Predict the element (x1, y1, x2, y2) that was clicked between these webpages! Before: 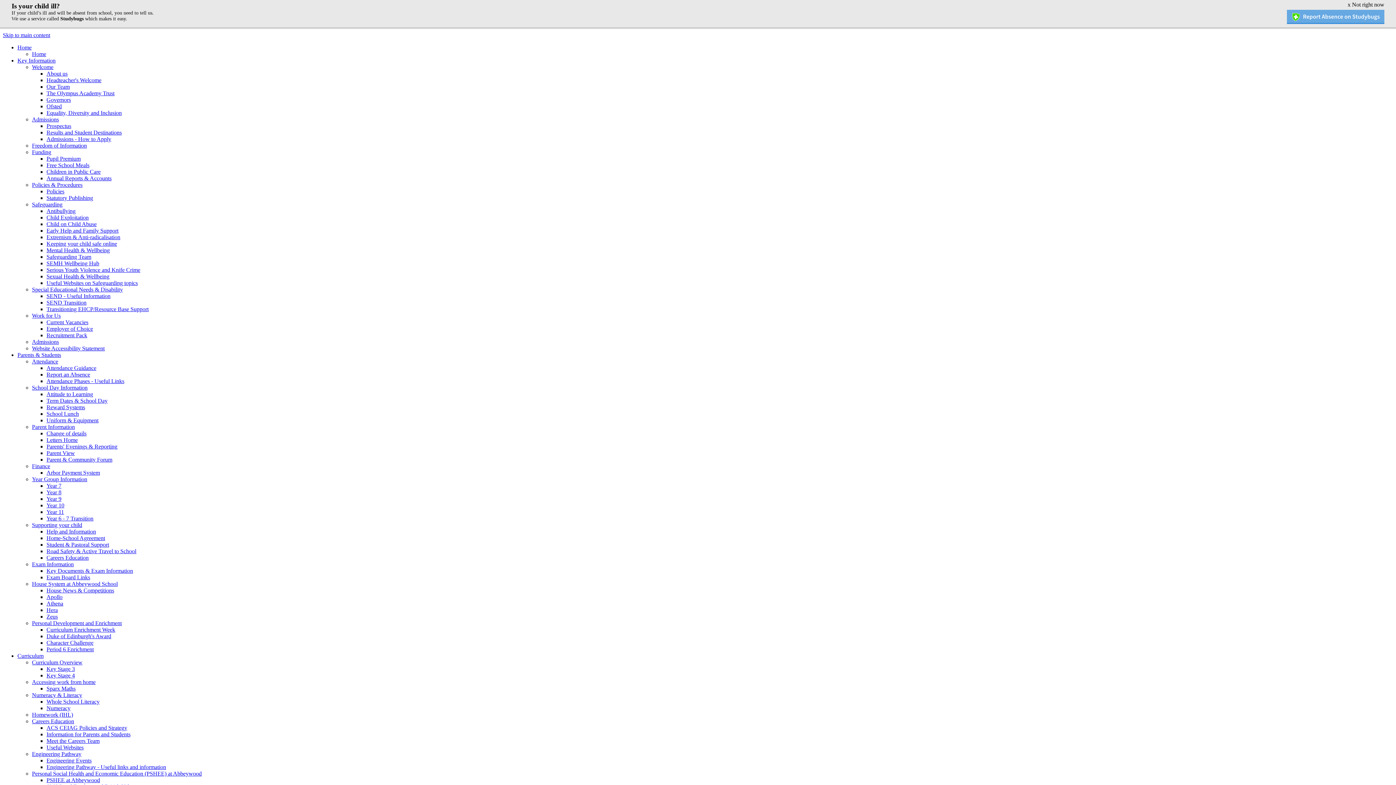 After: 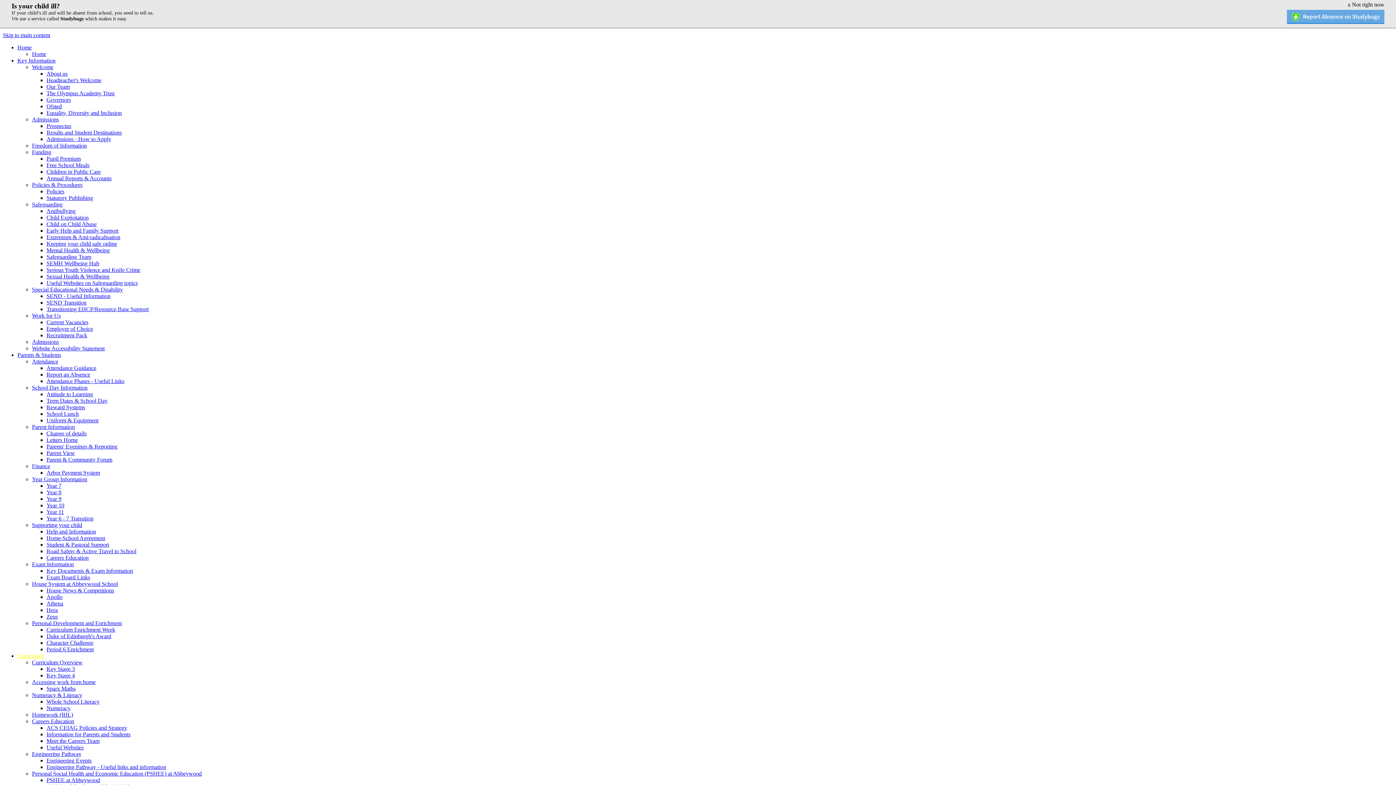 Action: label: ACS CEIAG Policies and Strategy bbox: (46, 725, 127, 731)